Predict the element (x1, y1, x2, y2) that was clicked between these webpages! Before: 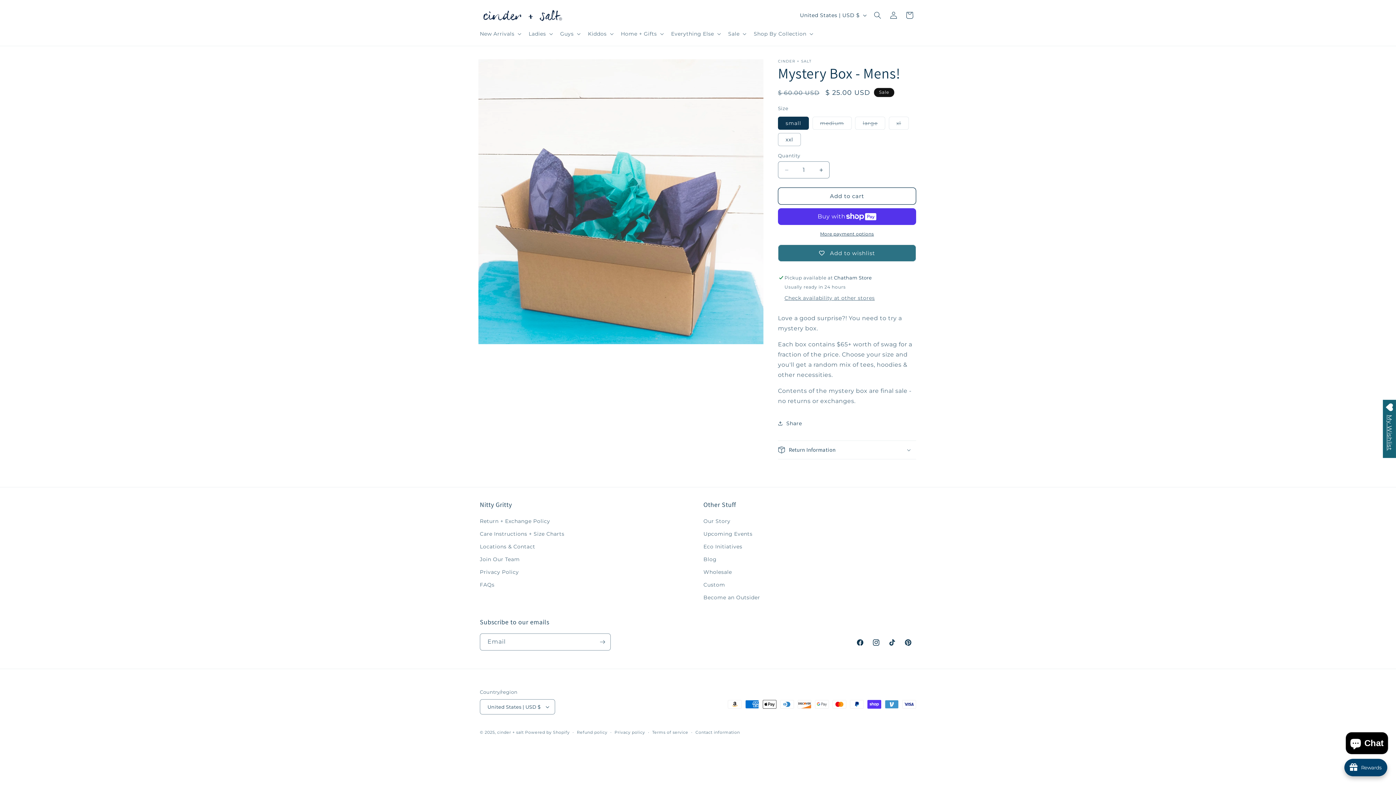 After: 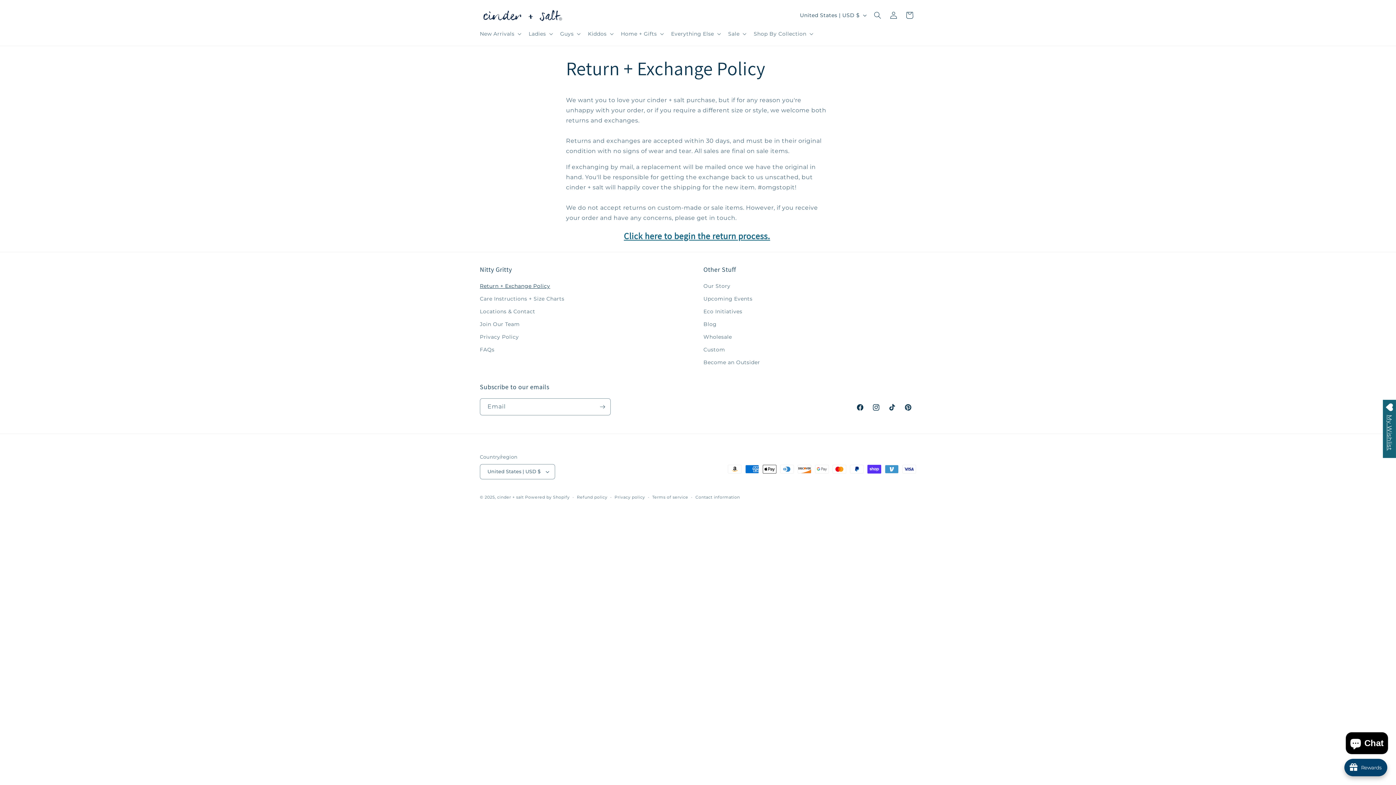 Action: bbox: (480, 517, 550, 528) label: Return + Exchange Policy